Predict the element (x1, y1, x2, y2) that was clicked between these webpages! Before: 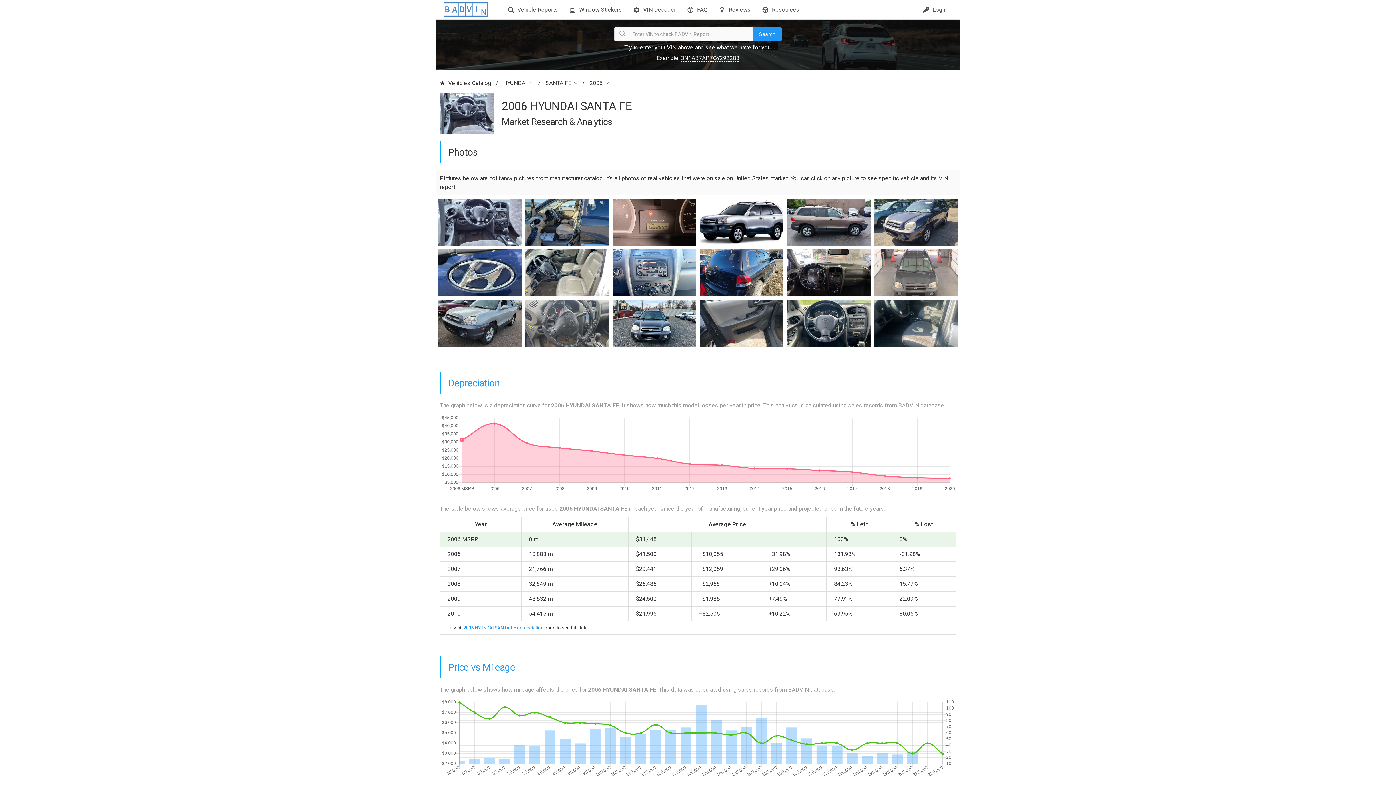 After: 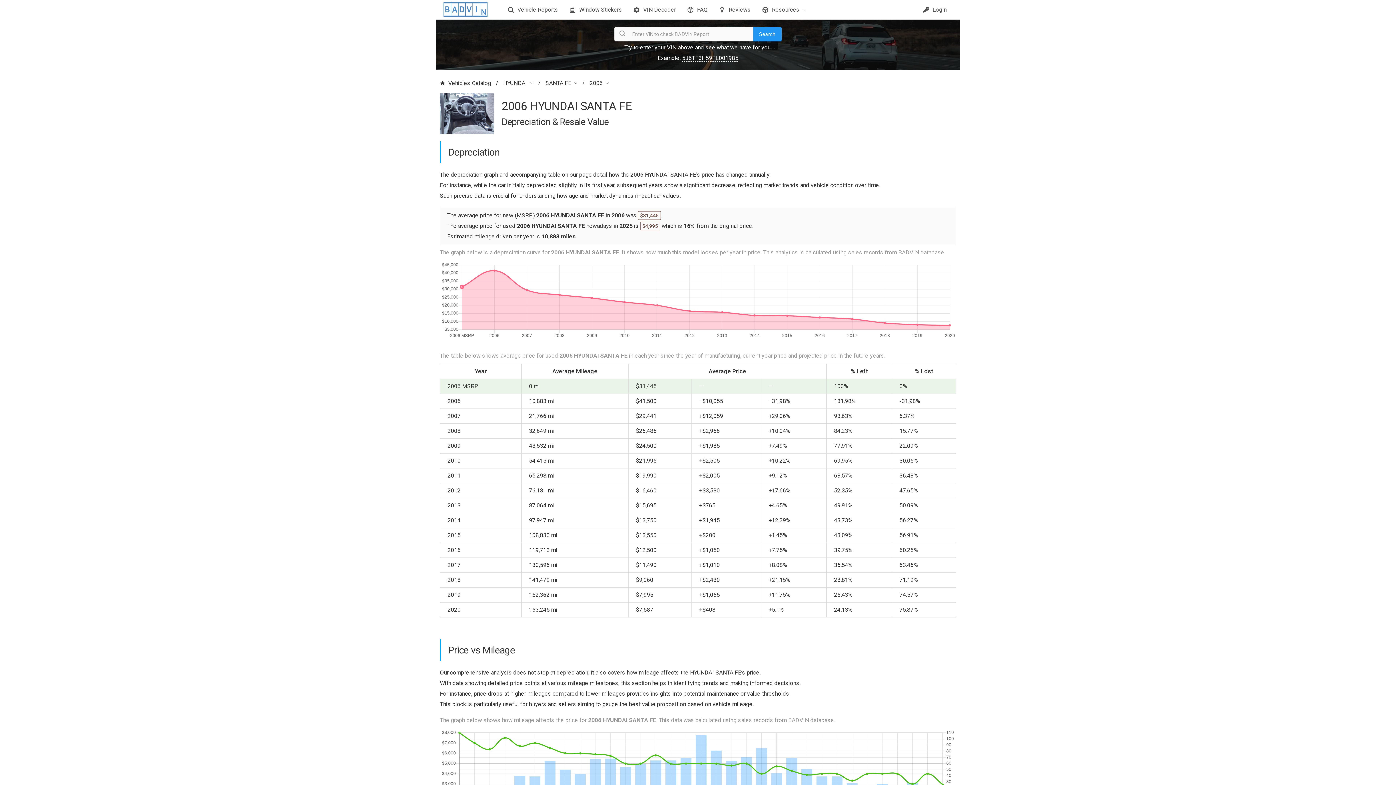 Action: label: Price vs Mileage bbox: (448, 662, 515, 673)